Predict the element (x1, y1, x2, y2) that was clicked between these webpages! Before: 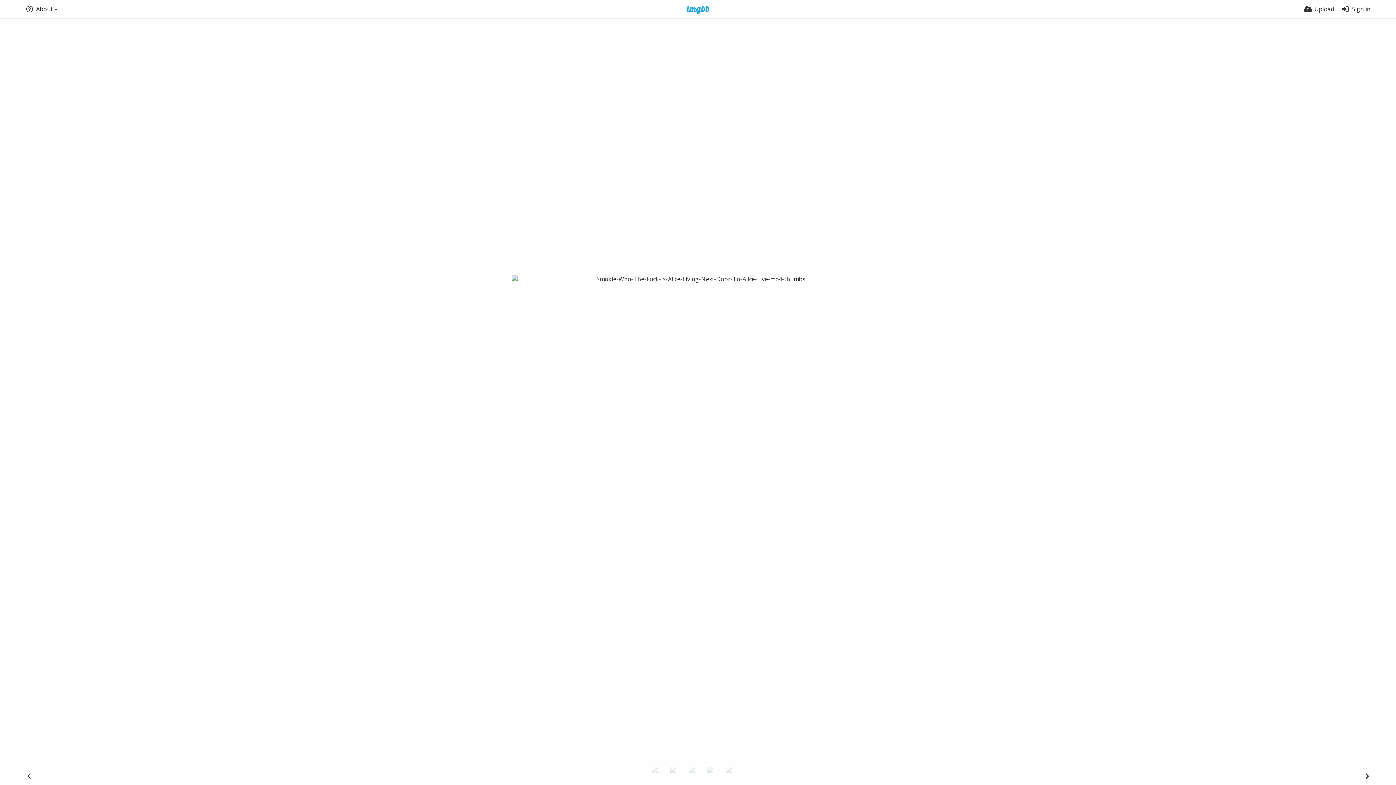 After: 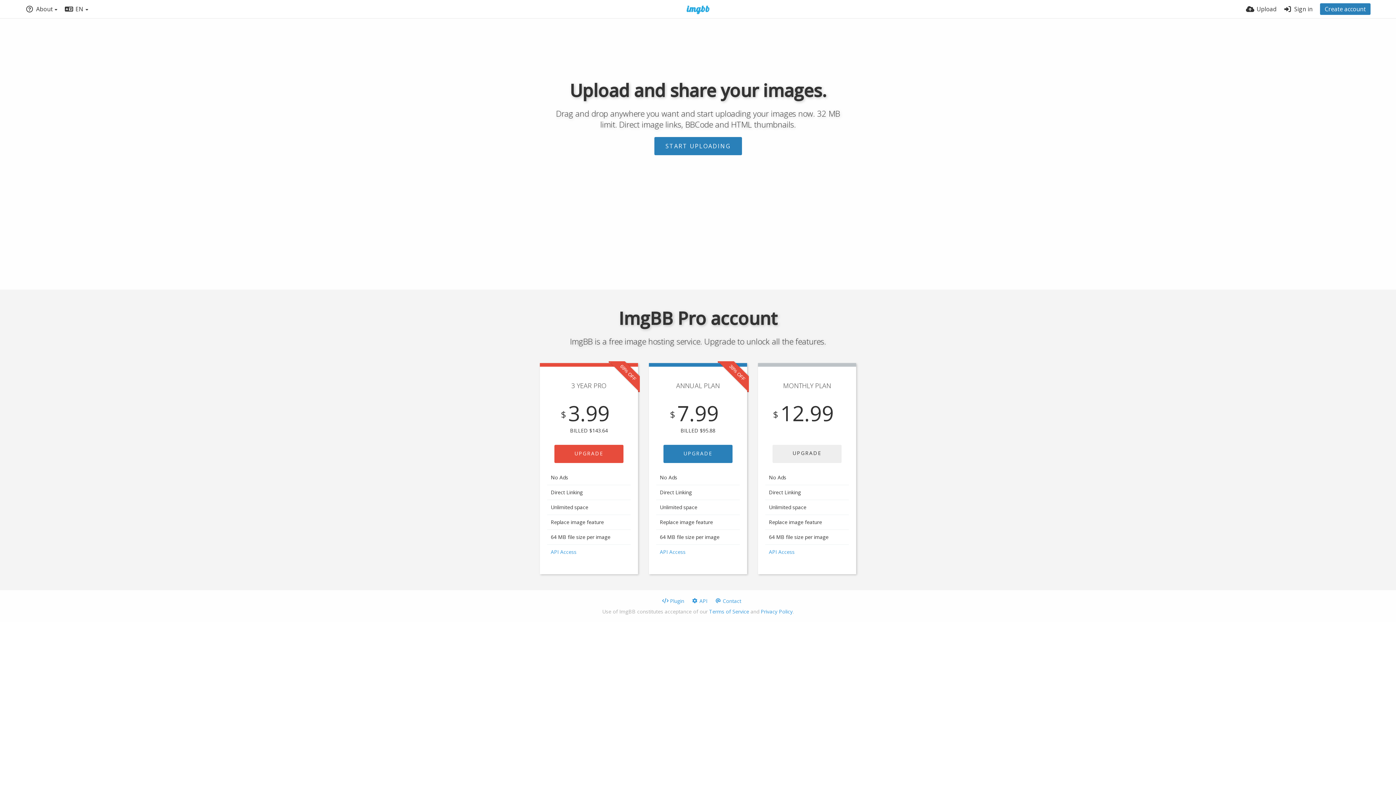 Action: bbox: (677, 5, 719, 14)